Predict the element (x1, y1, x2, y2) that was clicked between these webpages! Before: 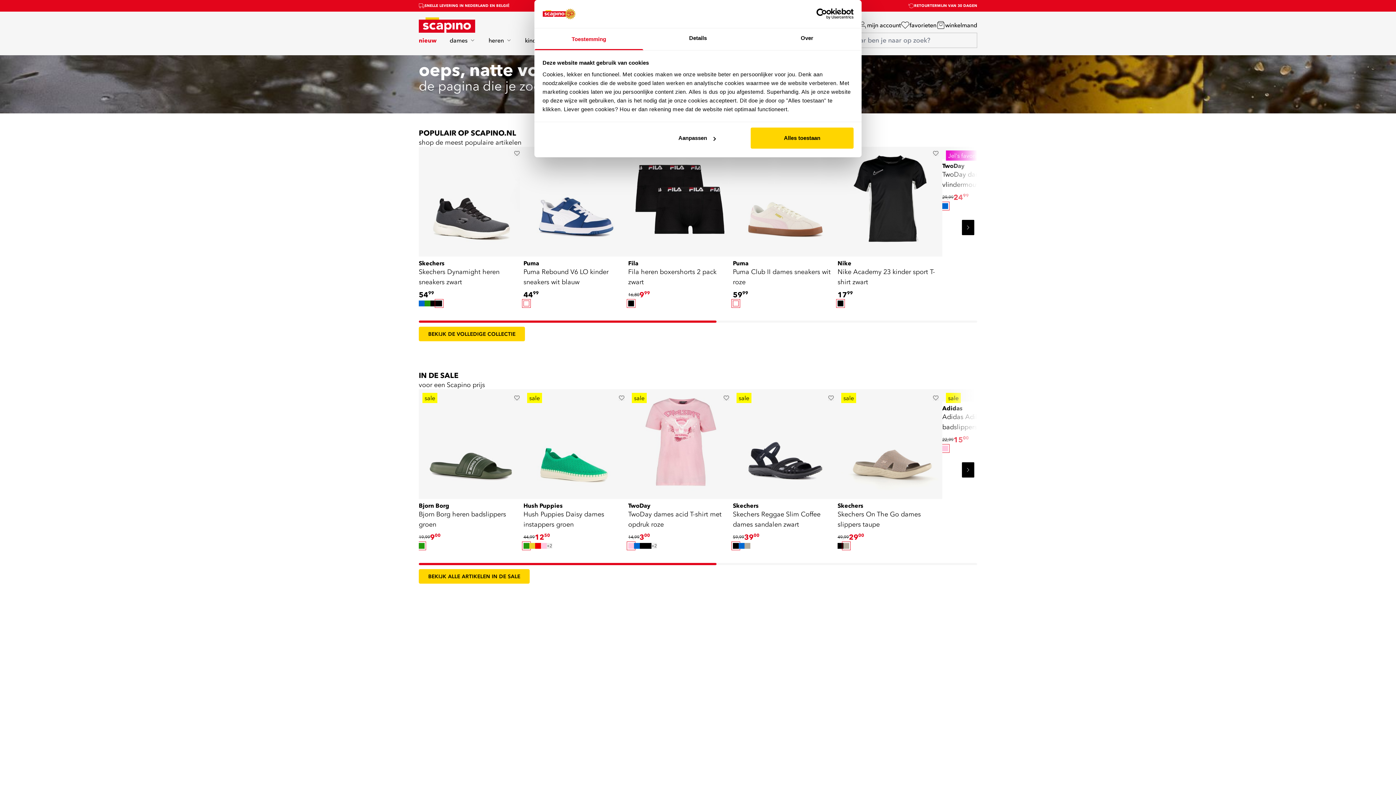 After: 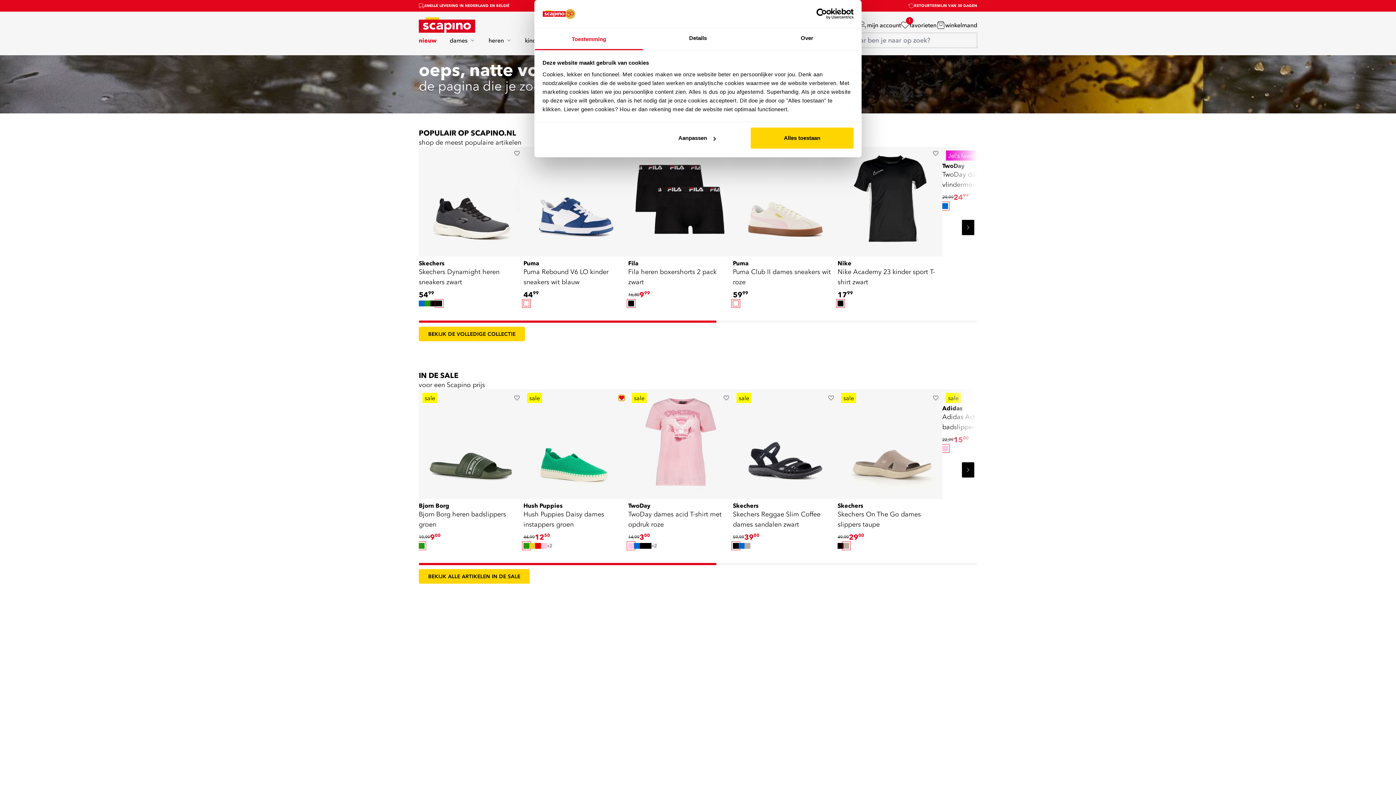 Action: bbox: (618, 395, 624, 401)